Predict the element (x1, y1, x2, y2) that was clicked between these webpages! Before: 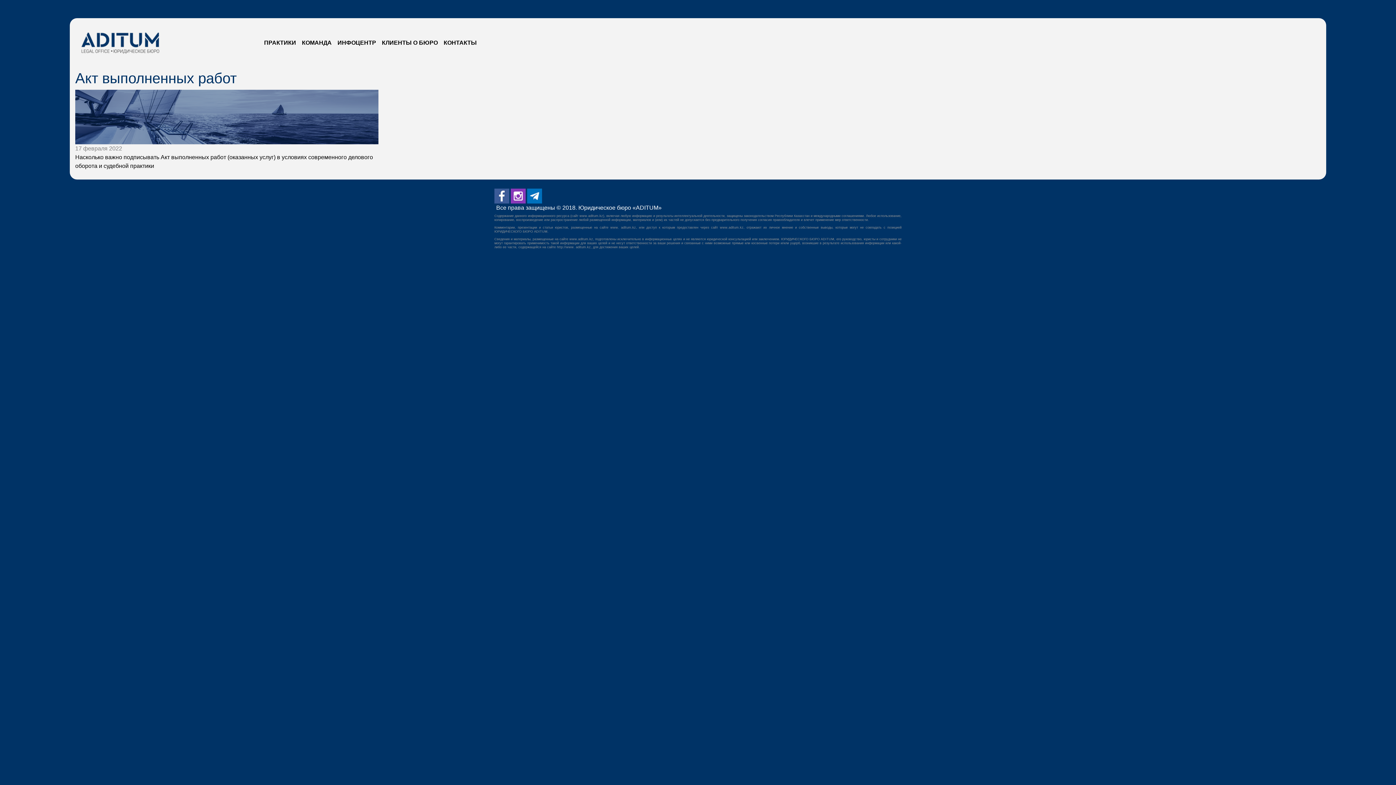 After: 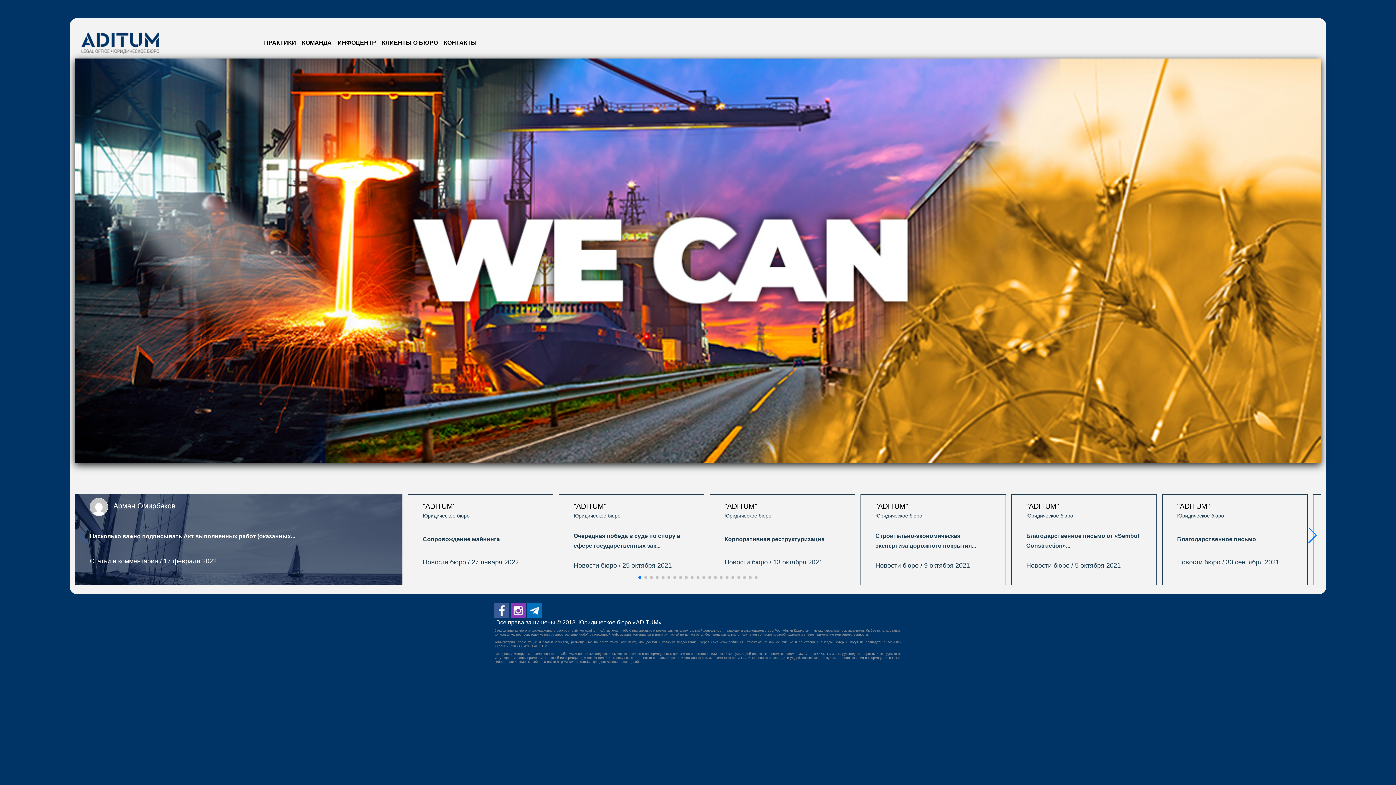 Action: bbox: (81, 30, 159, 55)